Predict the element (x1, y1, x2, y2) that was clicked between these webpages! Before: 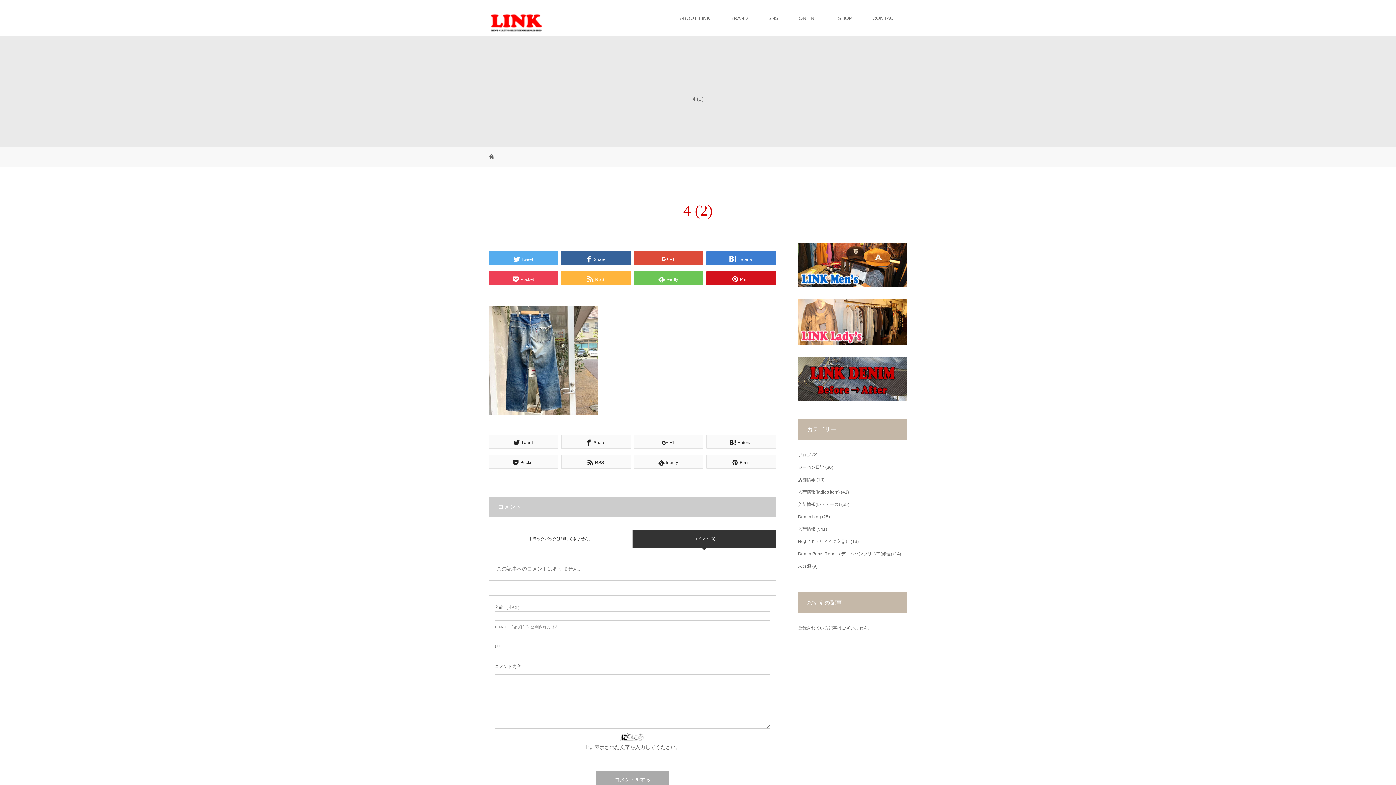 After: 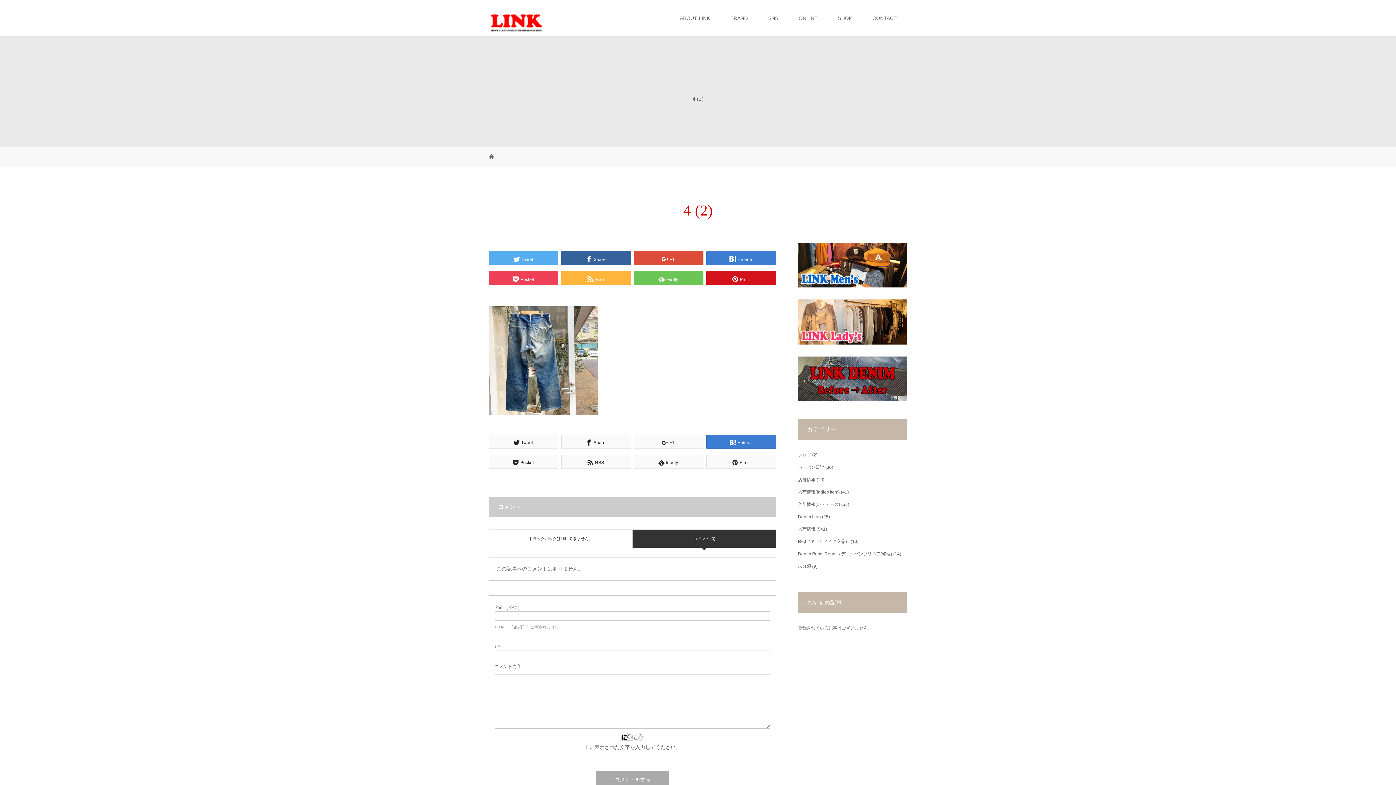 Action: label: Hatena bbox: (706, 435, 776, 449)